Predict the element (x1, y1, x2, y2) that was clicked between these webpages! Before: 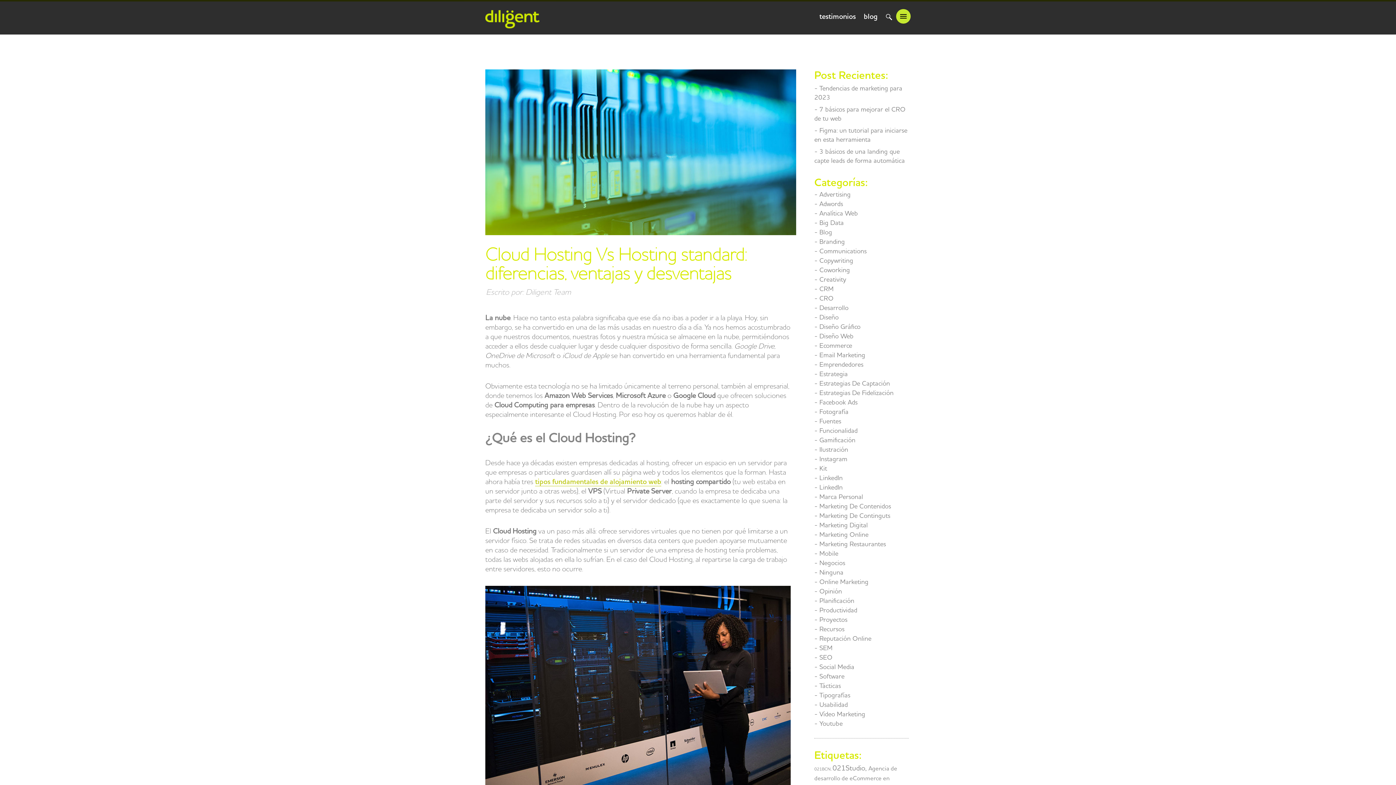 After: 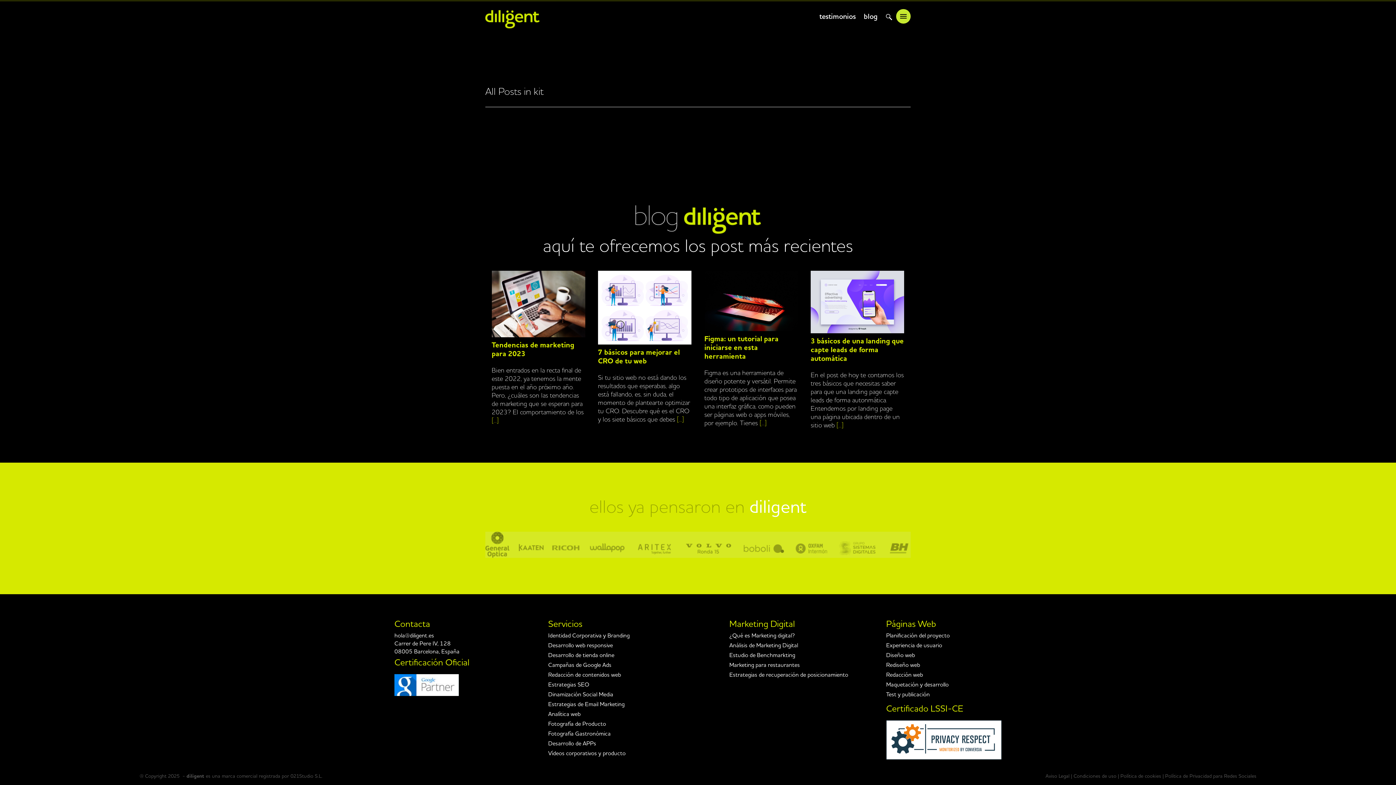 Action: label: Kit bbox: (814, 465, 827, 472)